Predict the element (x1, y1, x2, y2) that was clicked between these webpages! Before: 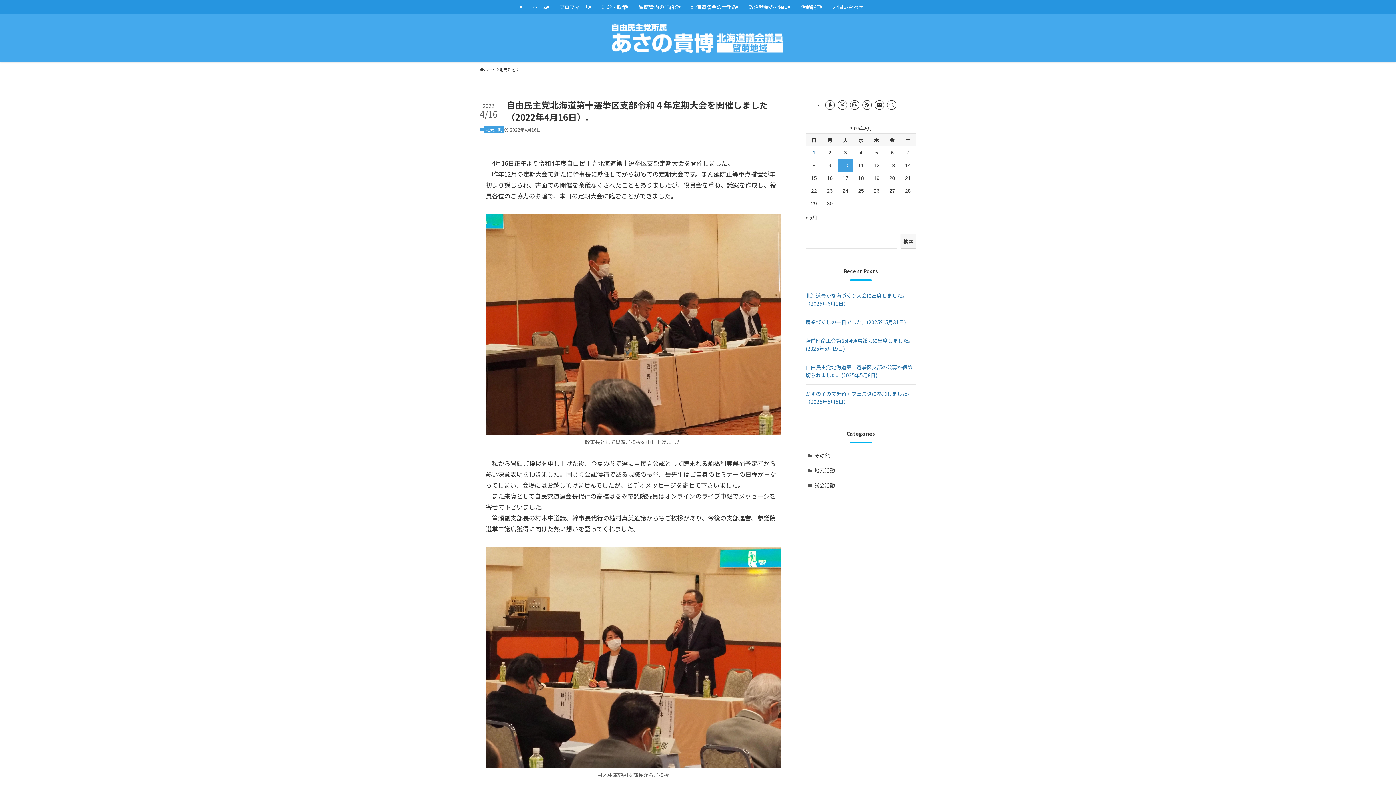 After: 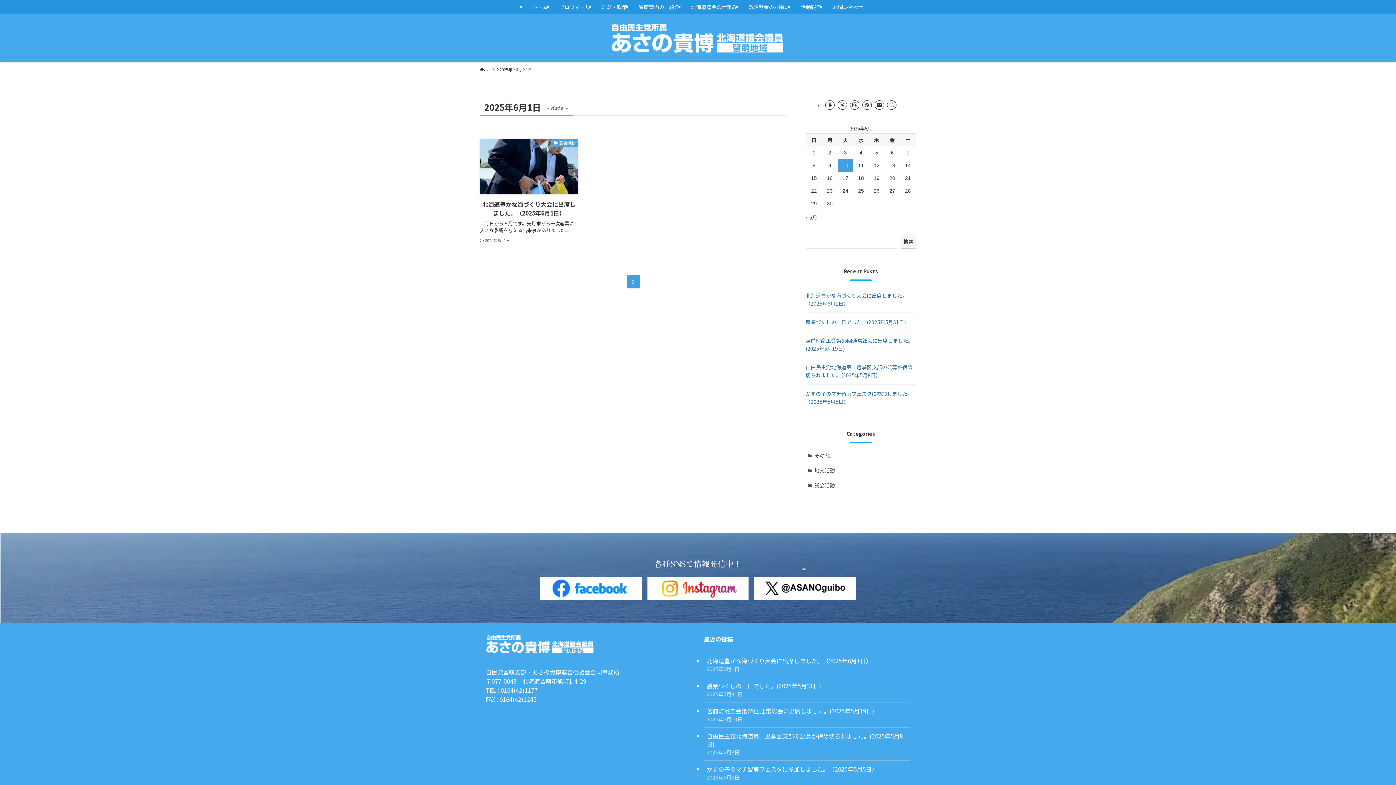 Action: label: 2025年6月1日 に投稿を公開 bbox: (806, 146, 822, 159)